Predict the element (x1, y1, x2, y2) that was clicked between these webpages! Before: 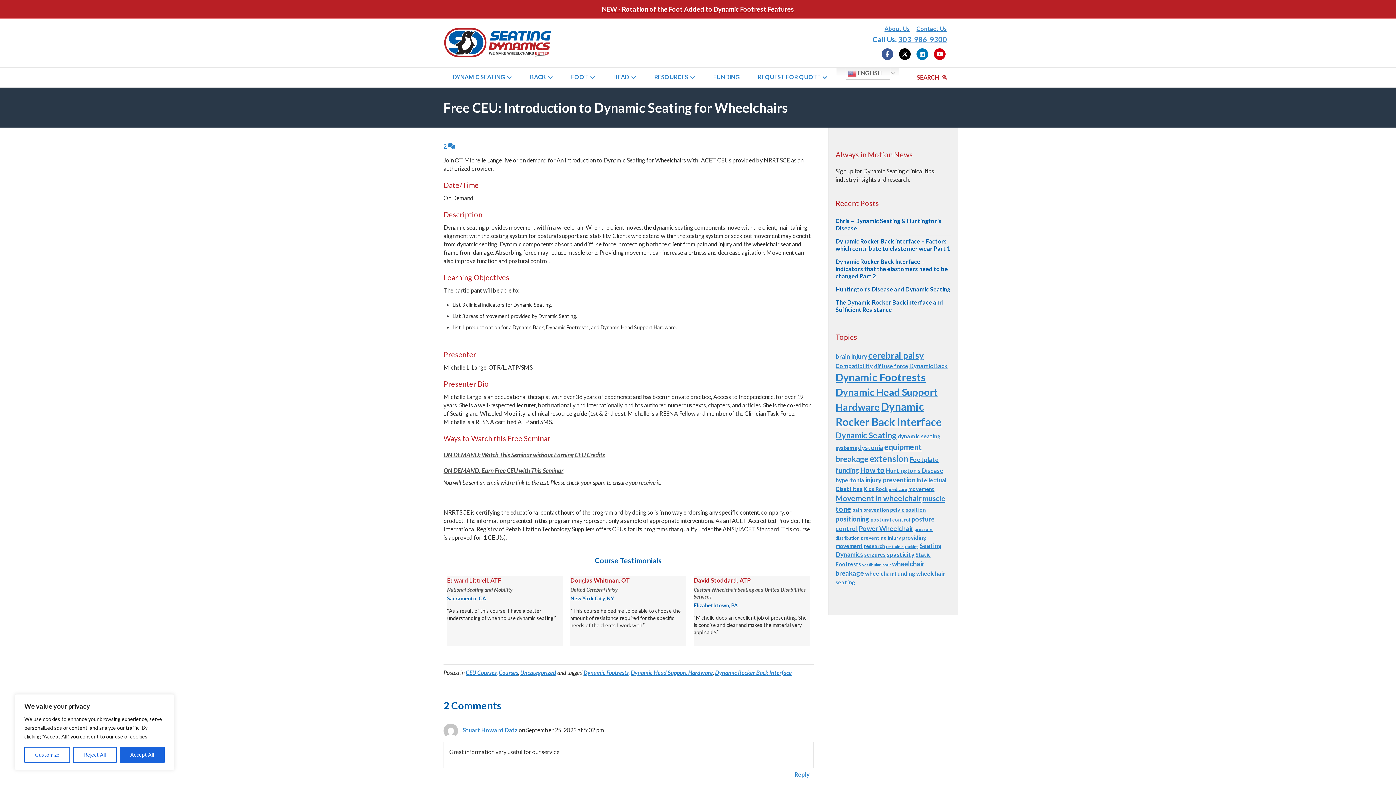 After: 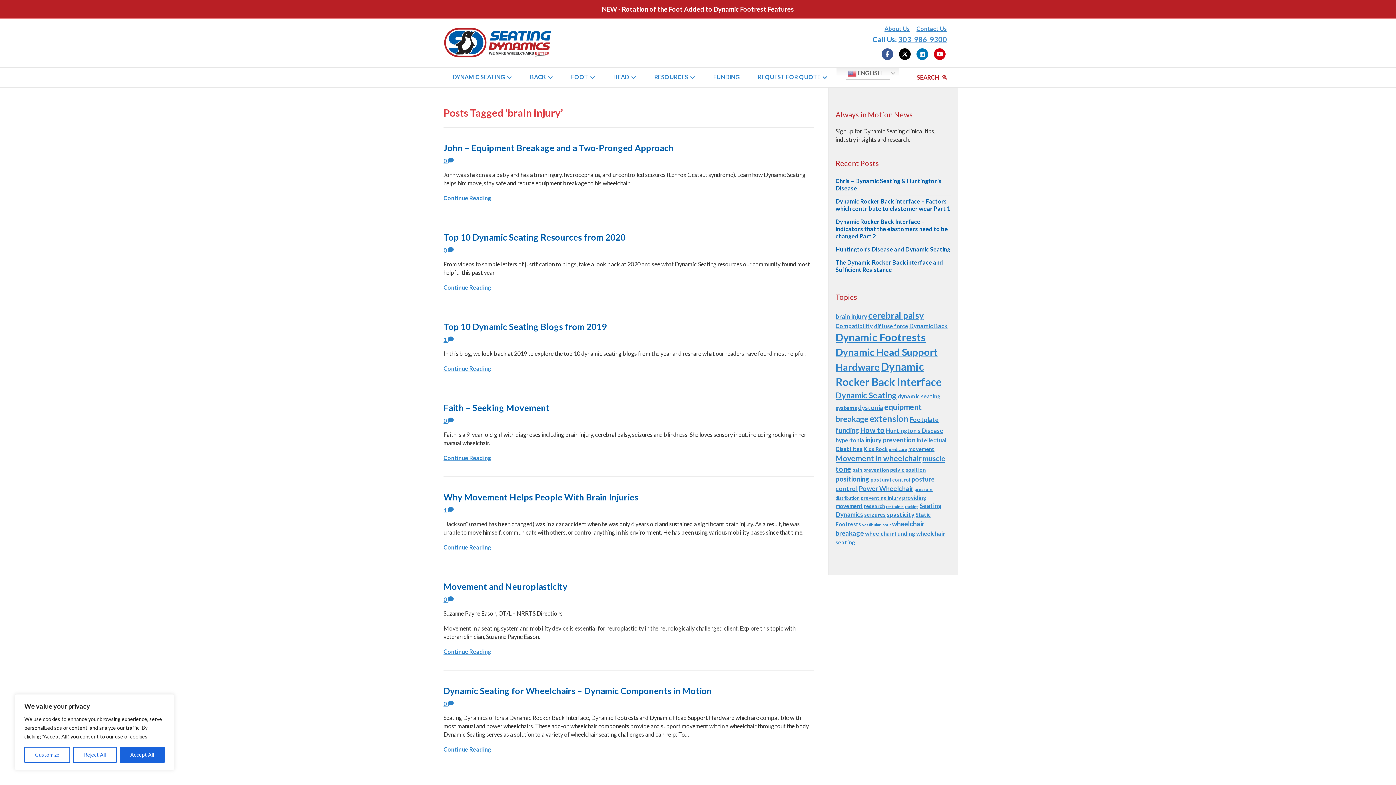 Action: label: brain injury (10 items) bbox: (835, 352, 867, 360)